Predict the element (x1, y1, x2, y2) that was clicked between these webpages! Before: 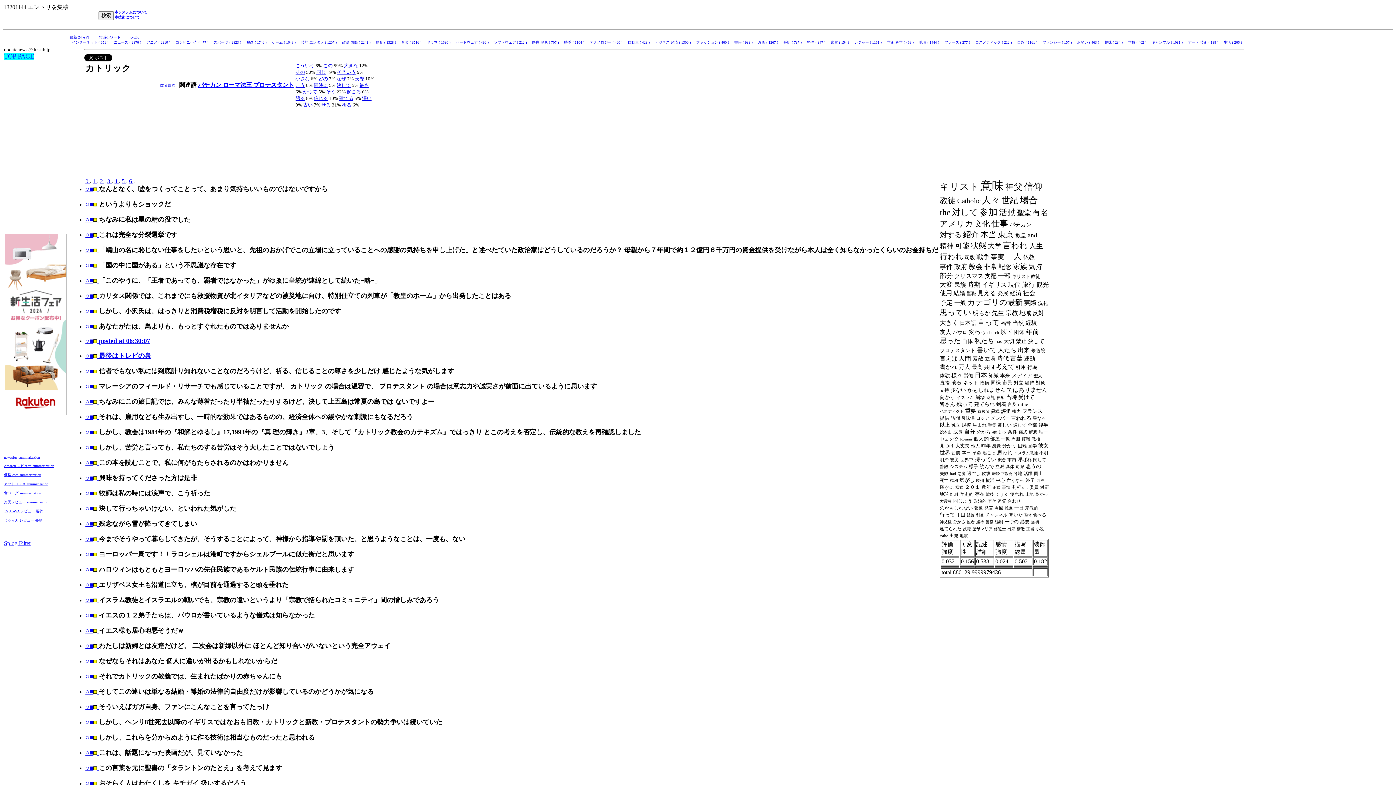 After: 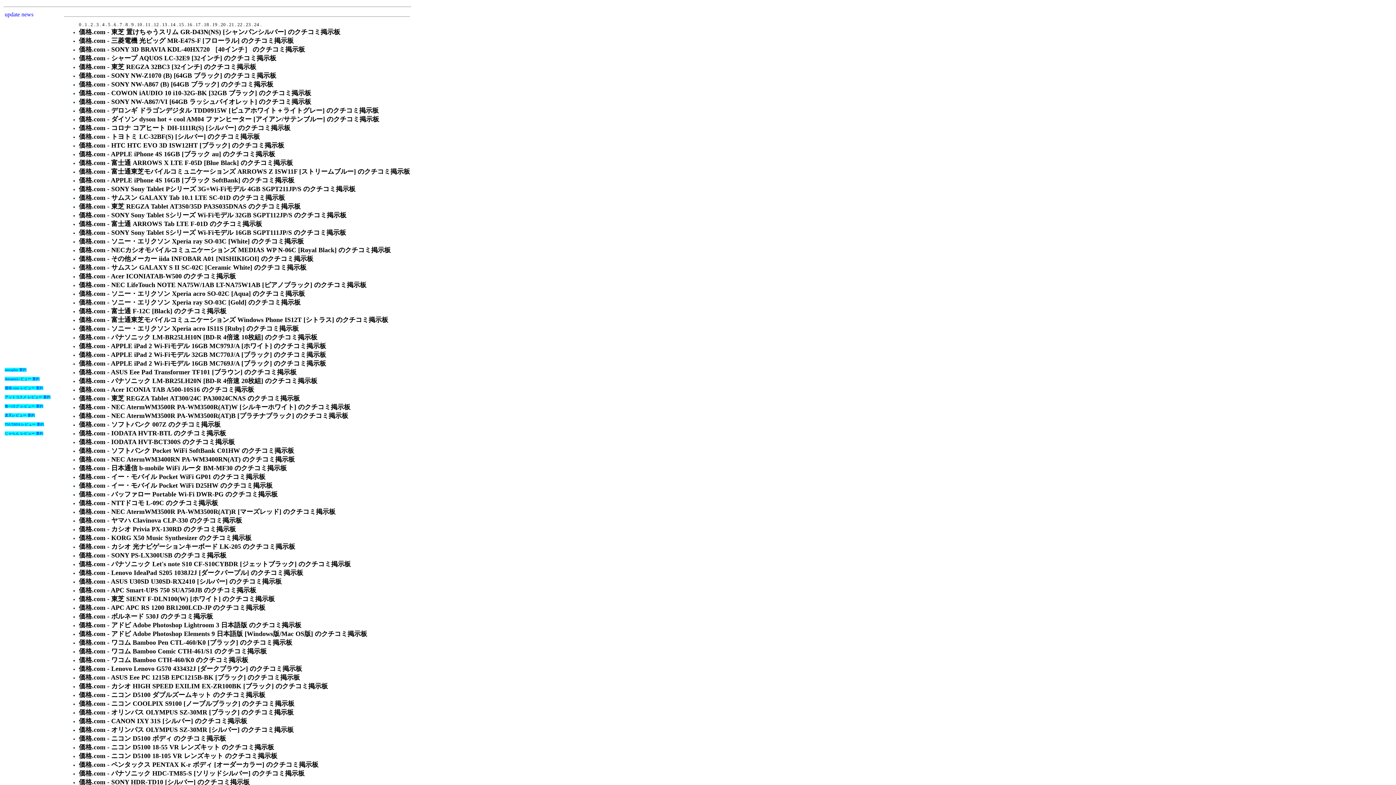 Action: label: 価格.com summarization bbox: (4, 473, 41, 477)